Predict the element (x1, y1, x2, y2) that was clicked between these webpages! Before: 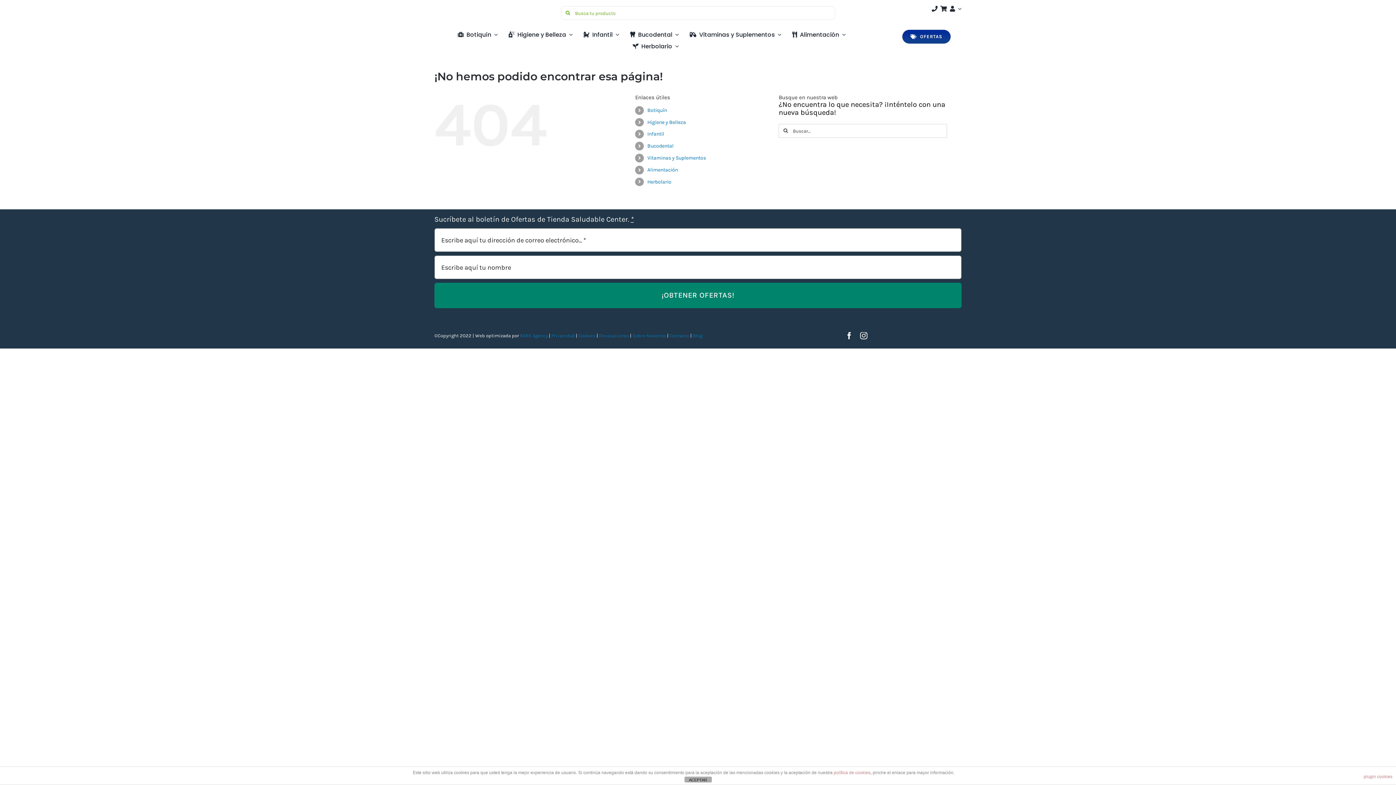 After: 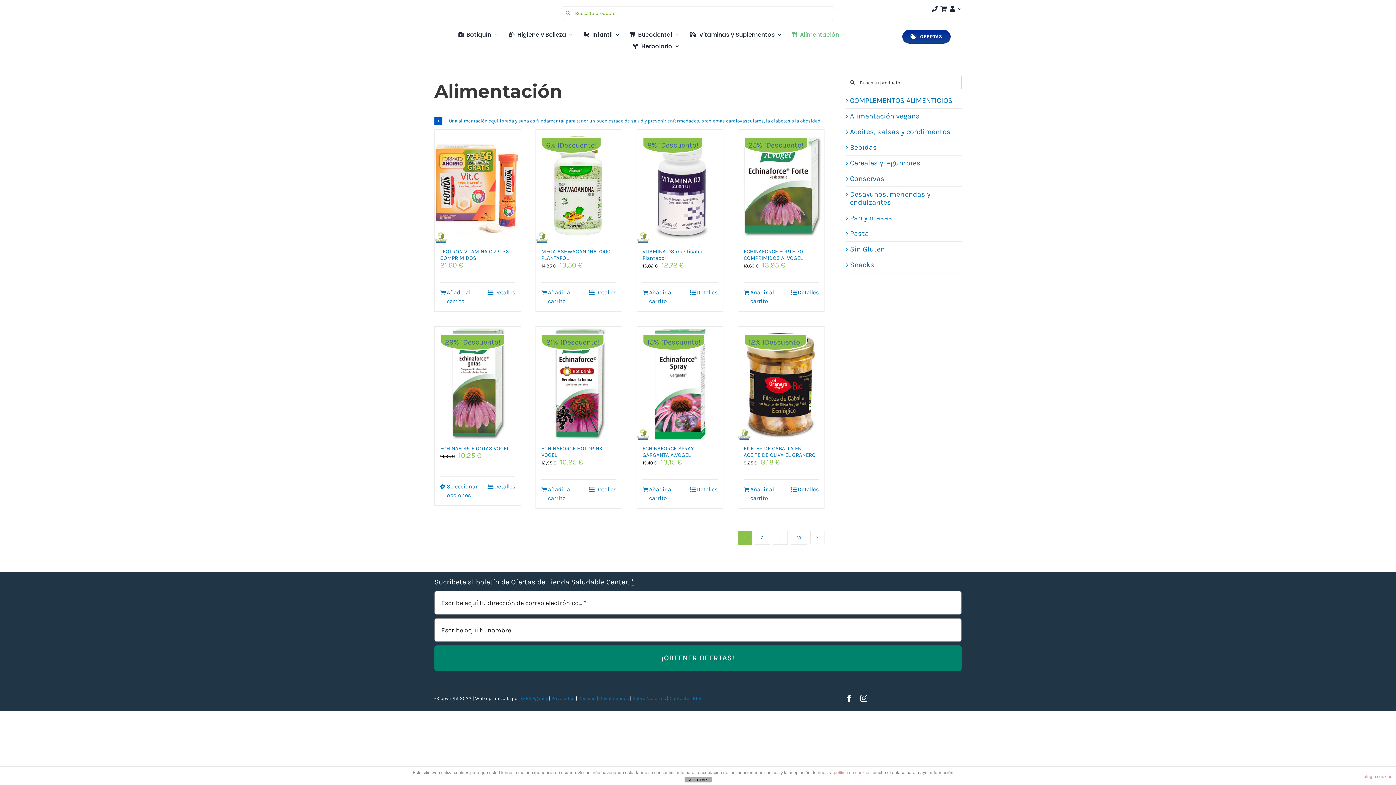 Action: bbox: (647, 166, 678, 173) label: Alimentación